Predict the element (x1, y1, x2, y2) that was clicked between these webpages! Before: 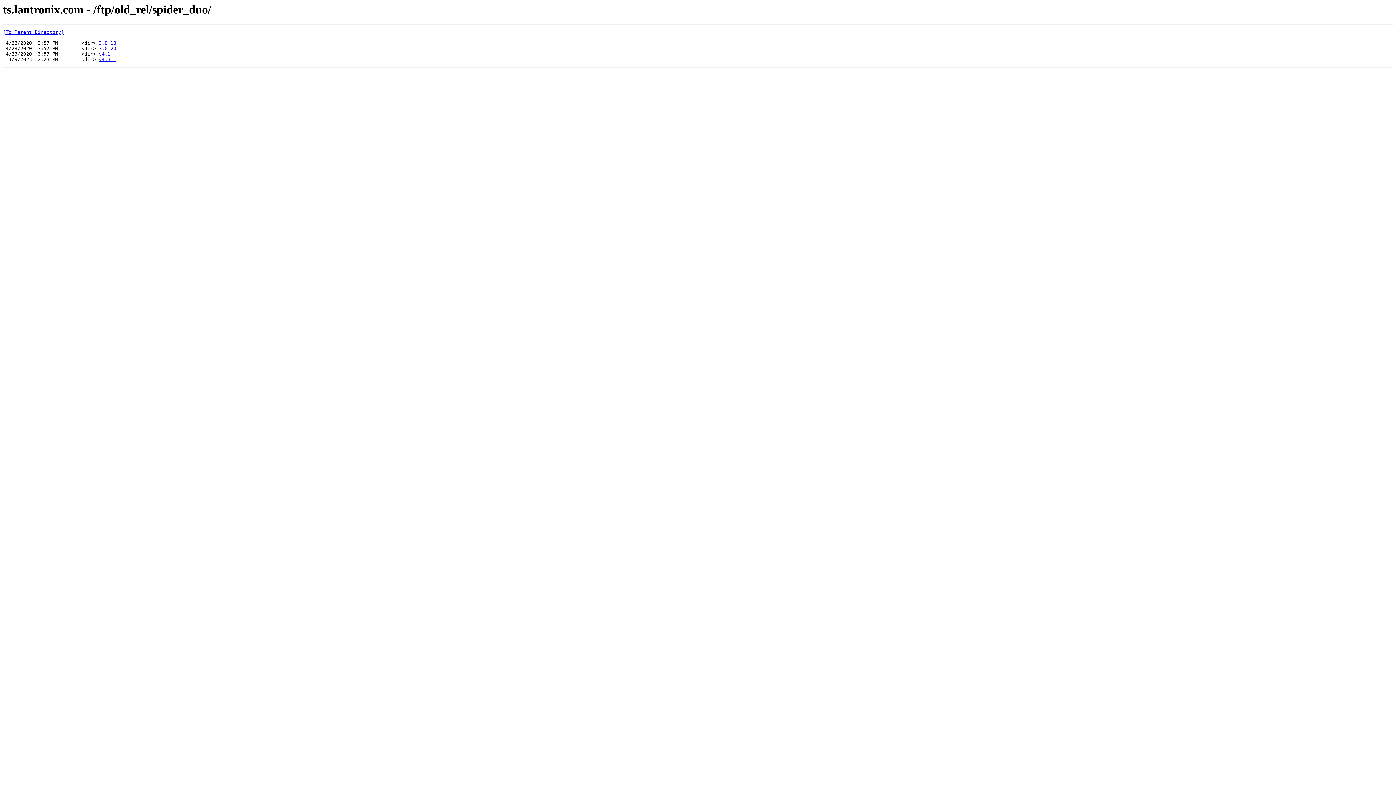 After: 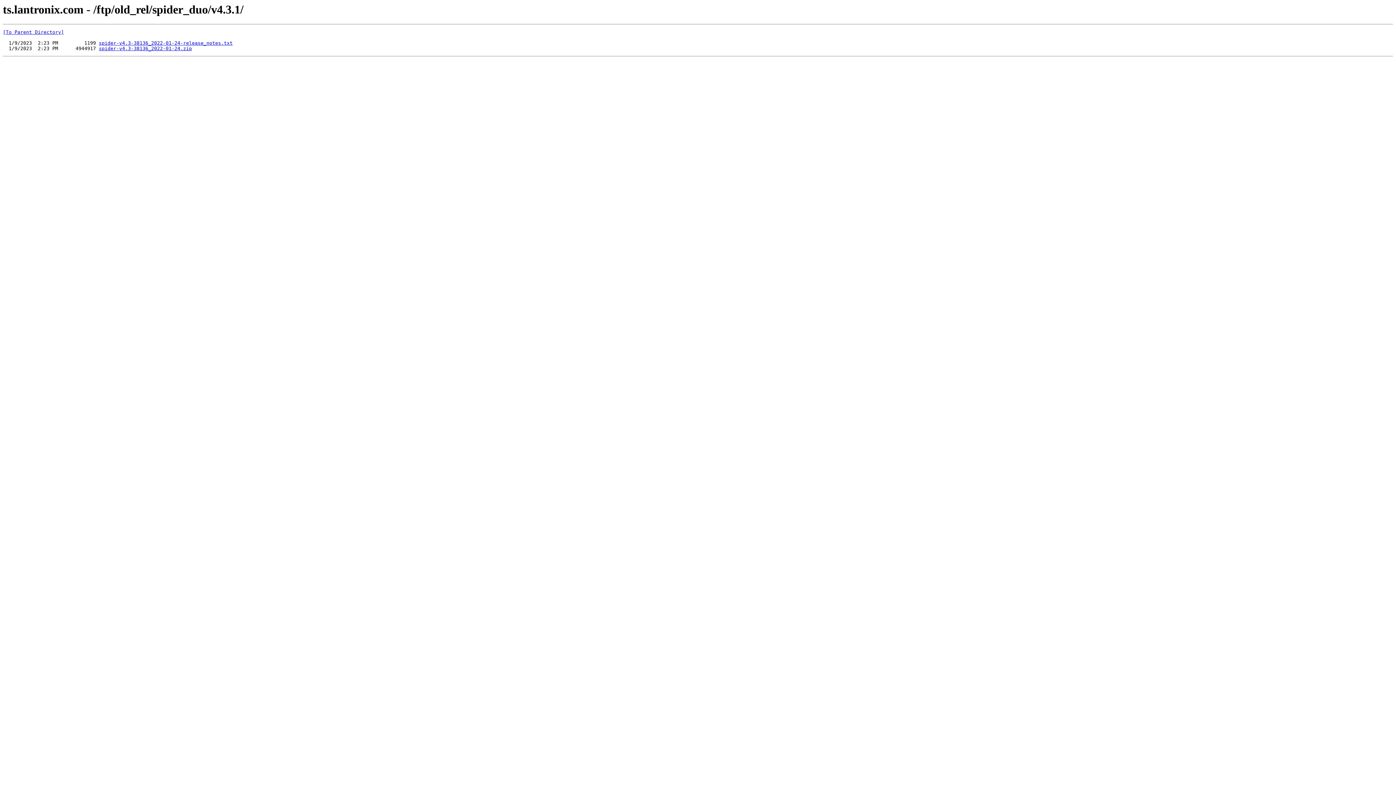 Action: label: v4.3.1 bbox: (98, 56, 116, 62)